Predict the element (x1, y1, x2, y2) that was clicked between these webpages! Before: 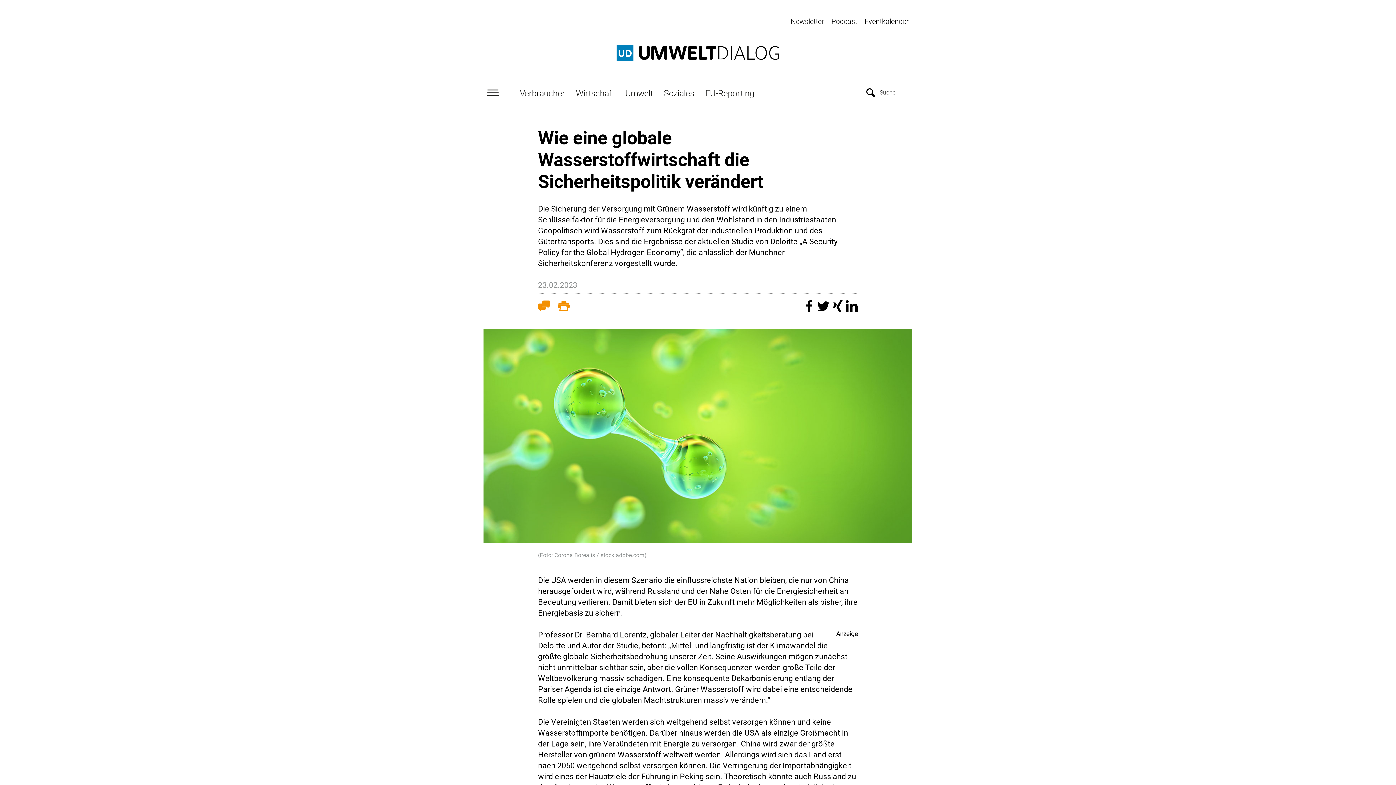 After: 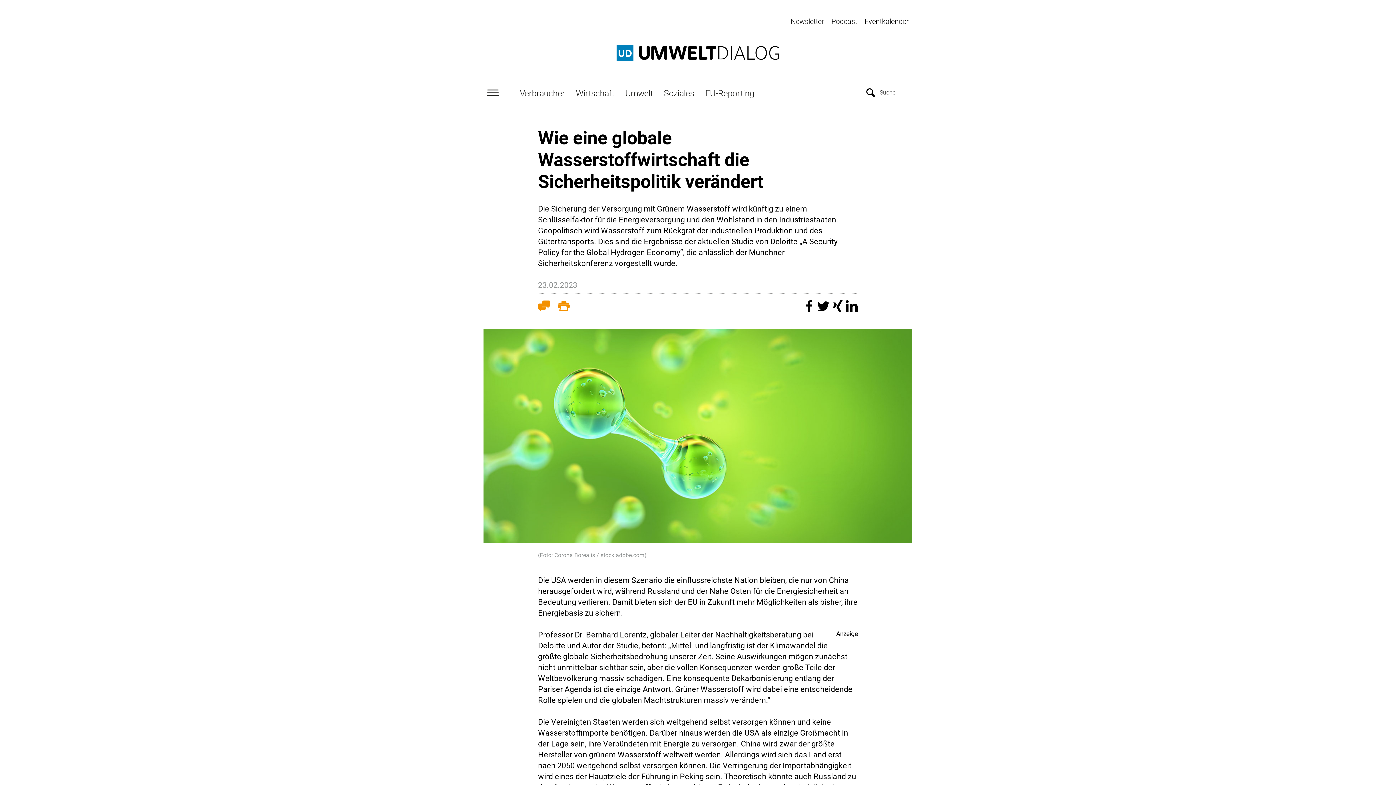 Action: bbox: (845, 305, 858, 314)